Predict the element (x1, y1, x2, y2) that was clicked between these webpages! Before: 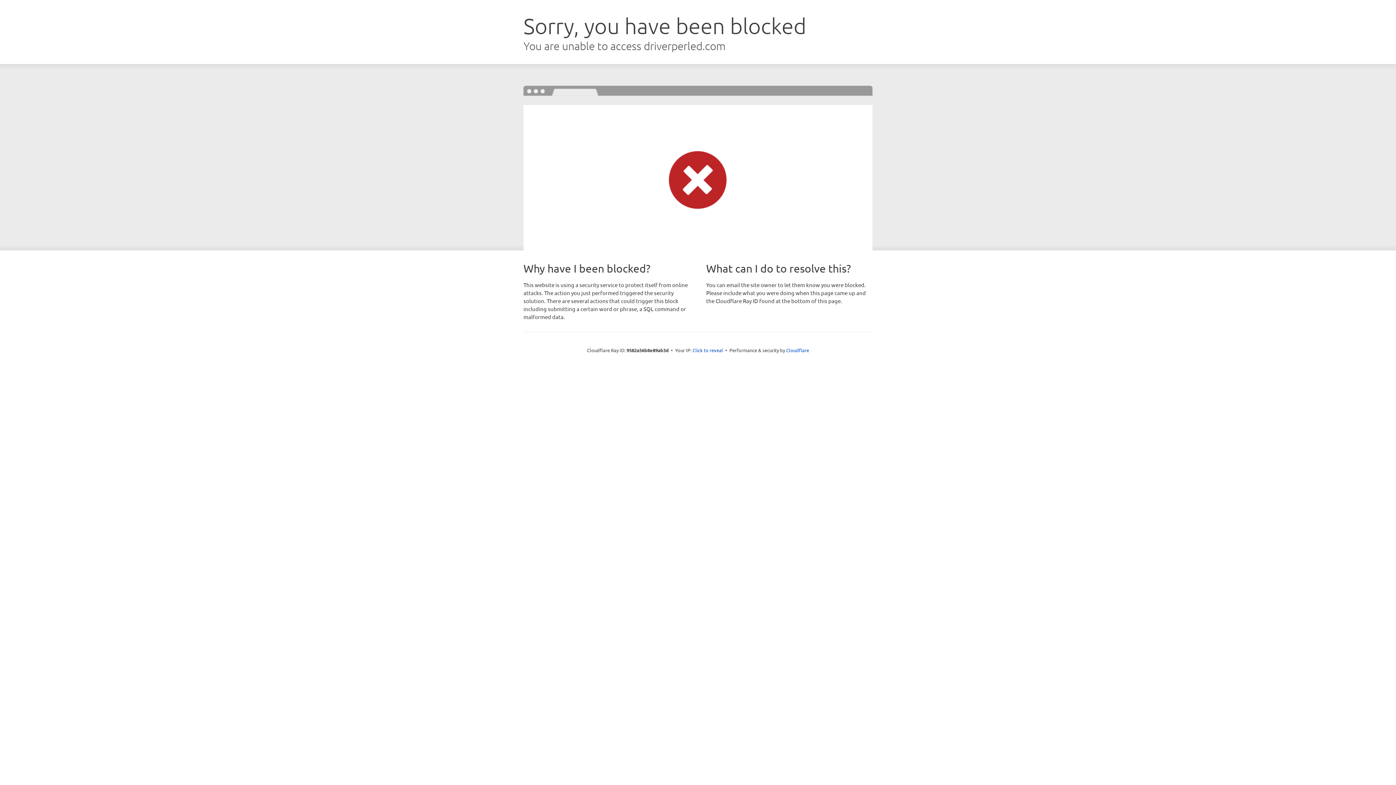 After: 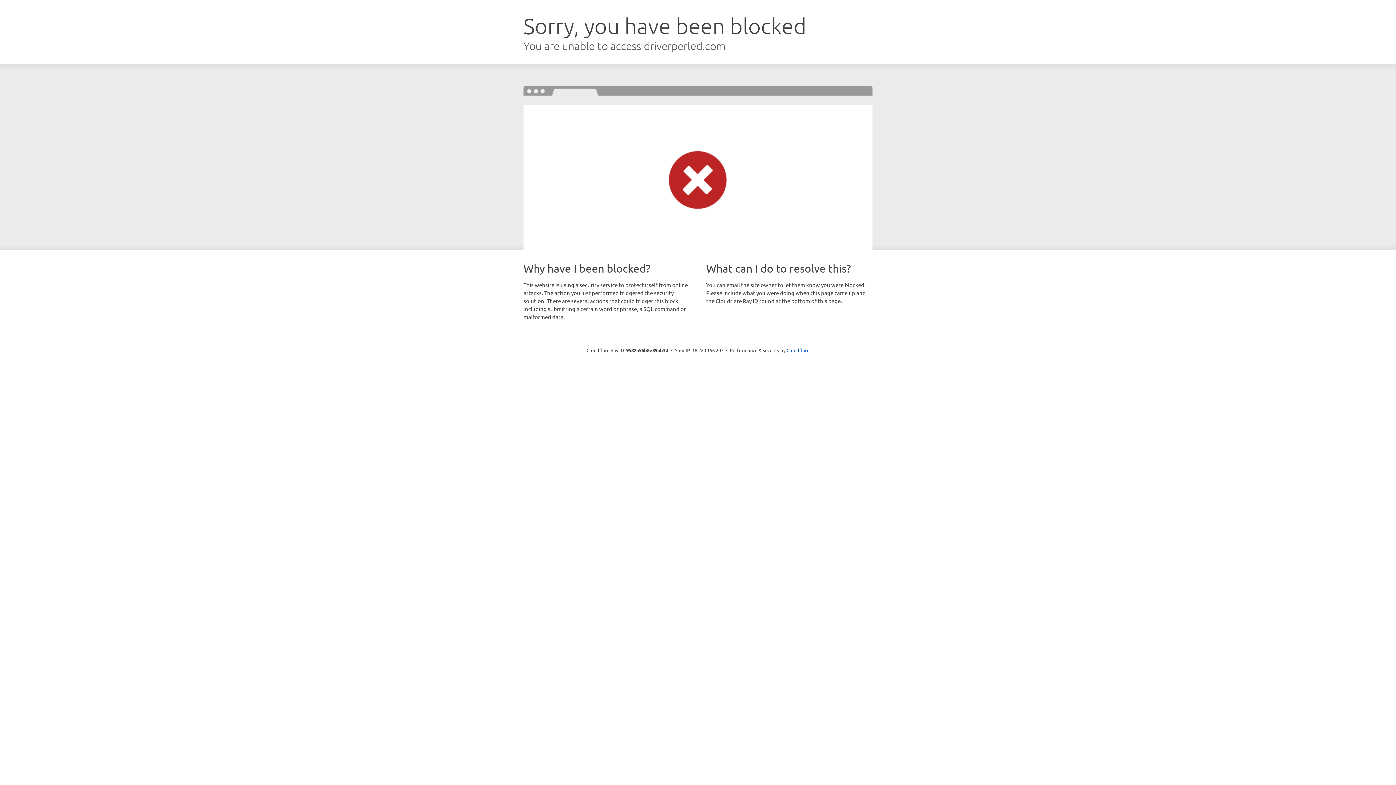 Action: label: Click to reveal bbox: (692, 346, 723, 353)